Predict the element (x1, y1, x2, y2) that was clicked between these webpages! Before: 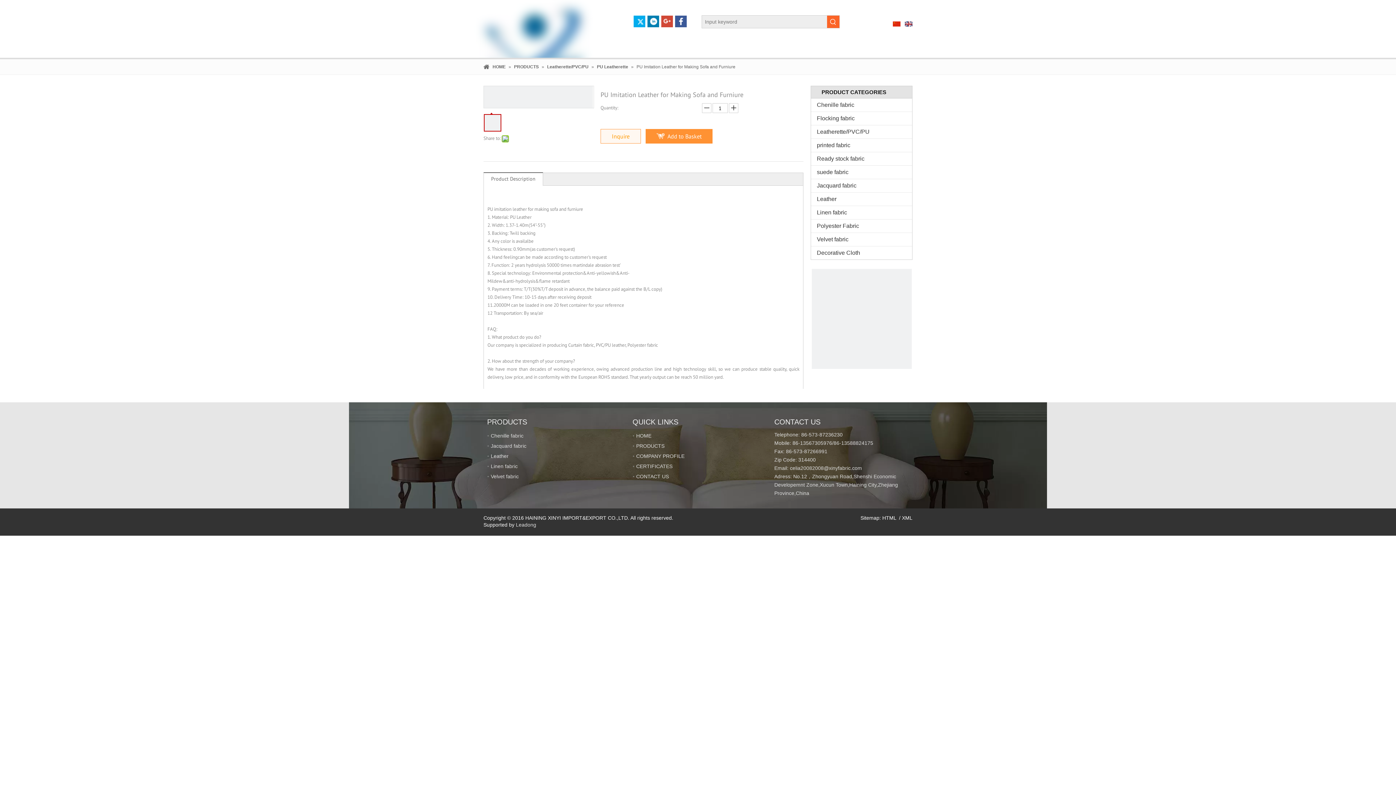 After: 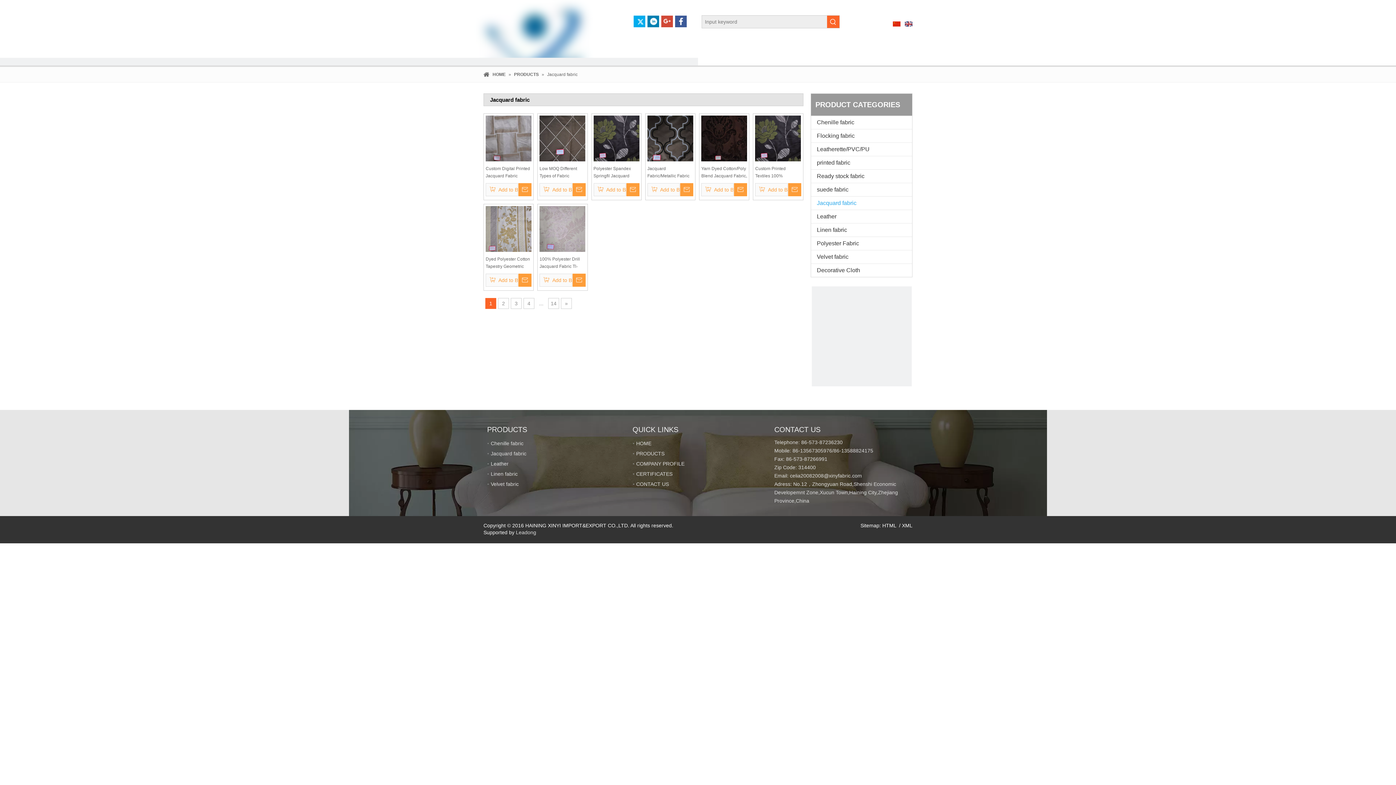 Action: bbox: (811, 179, 912, 192) label: Jacquard fabric